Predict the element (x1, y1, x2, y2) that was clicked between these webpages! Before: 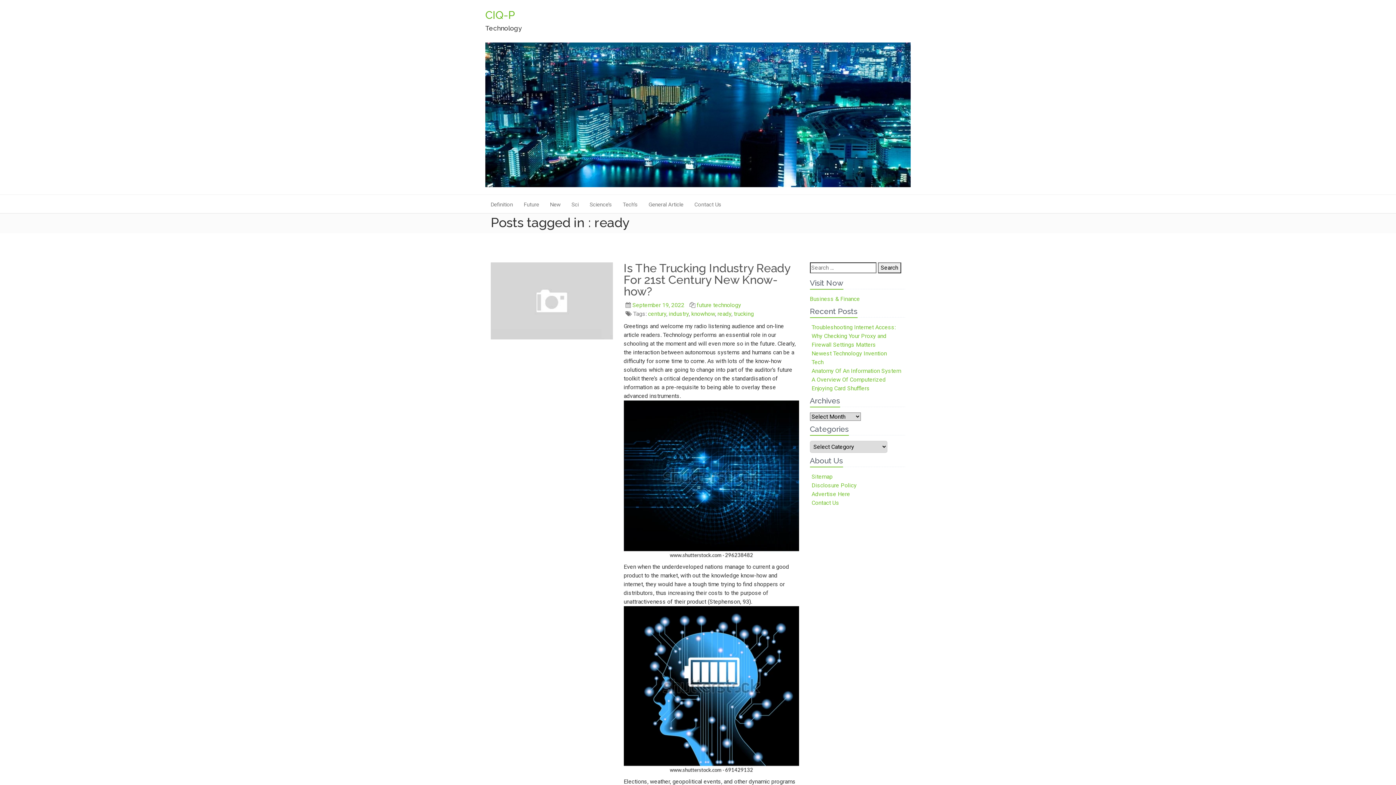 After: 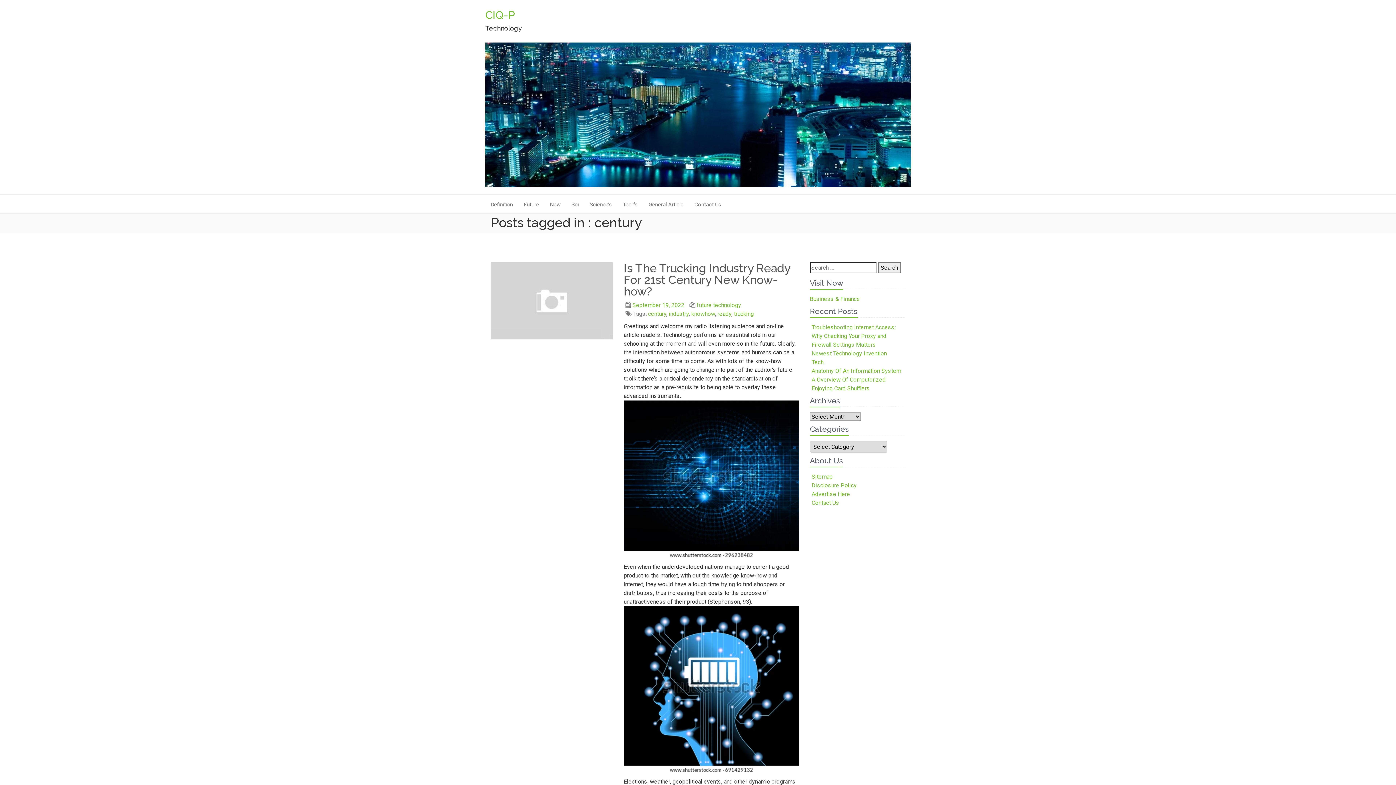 Action: bbox: (648, 310, 666, 317) label: century